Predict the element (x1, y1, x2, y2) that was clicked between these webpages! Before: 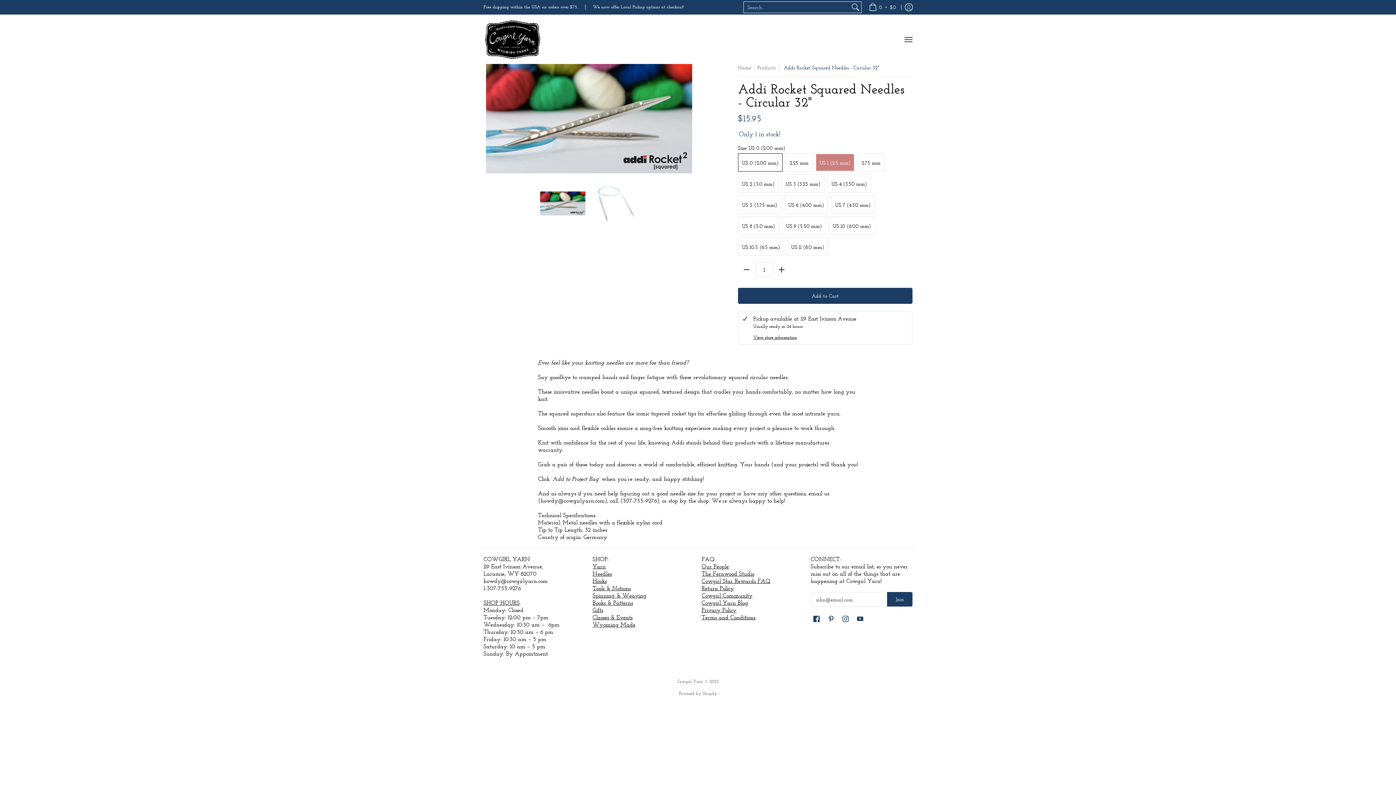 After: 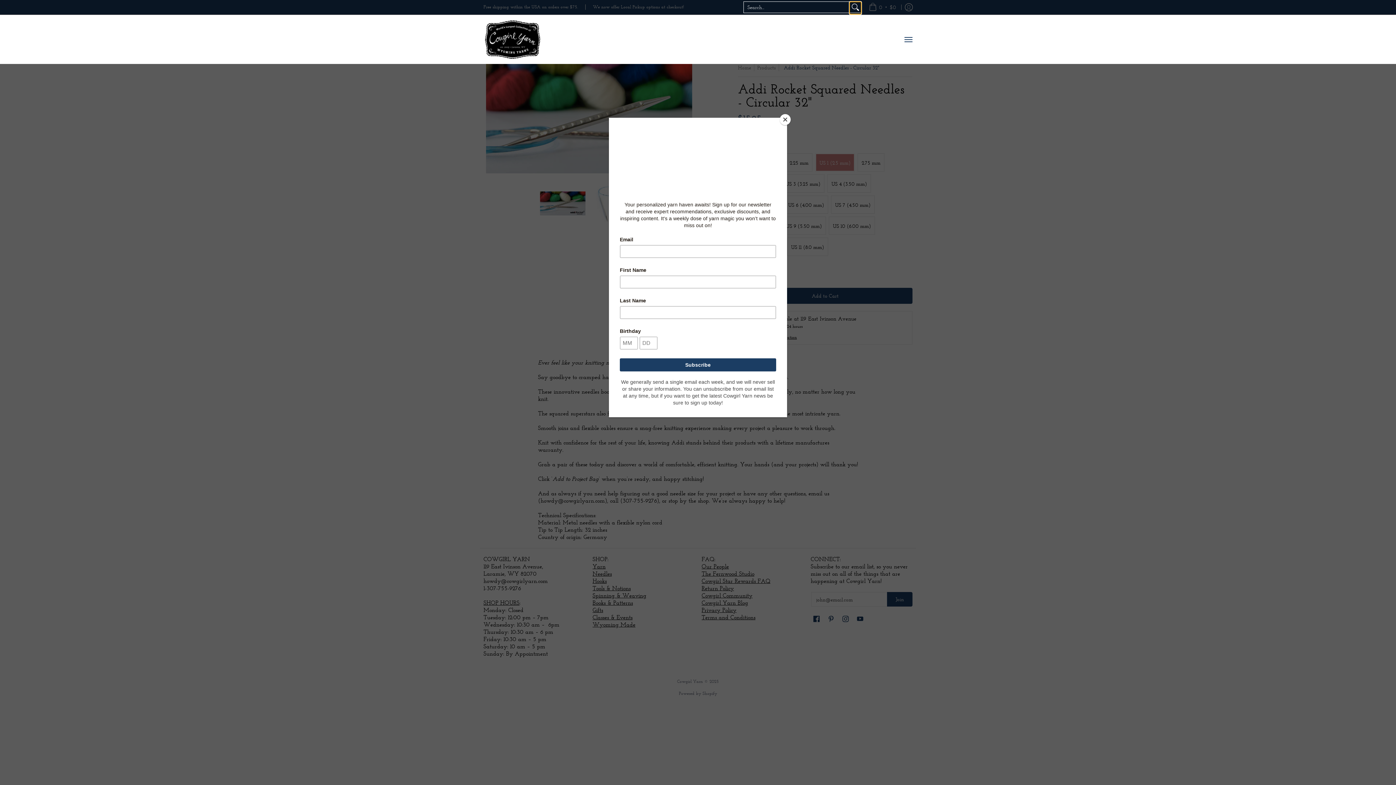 Action: bbox: (849, 1, 861, 12) label: Search